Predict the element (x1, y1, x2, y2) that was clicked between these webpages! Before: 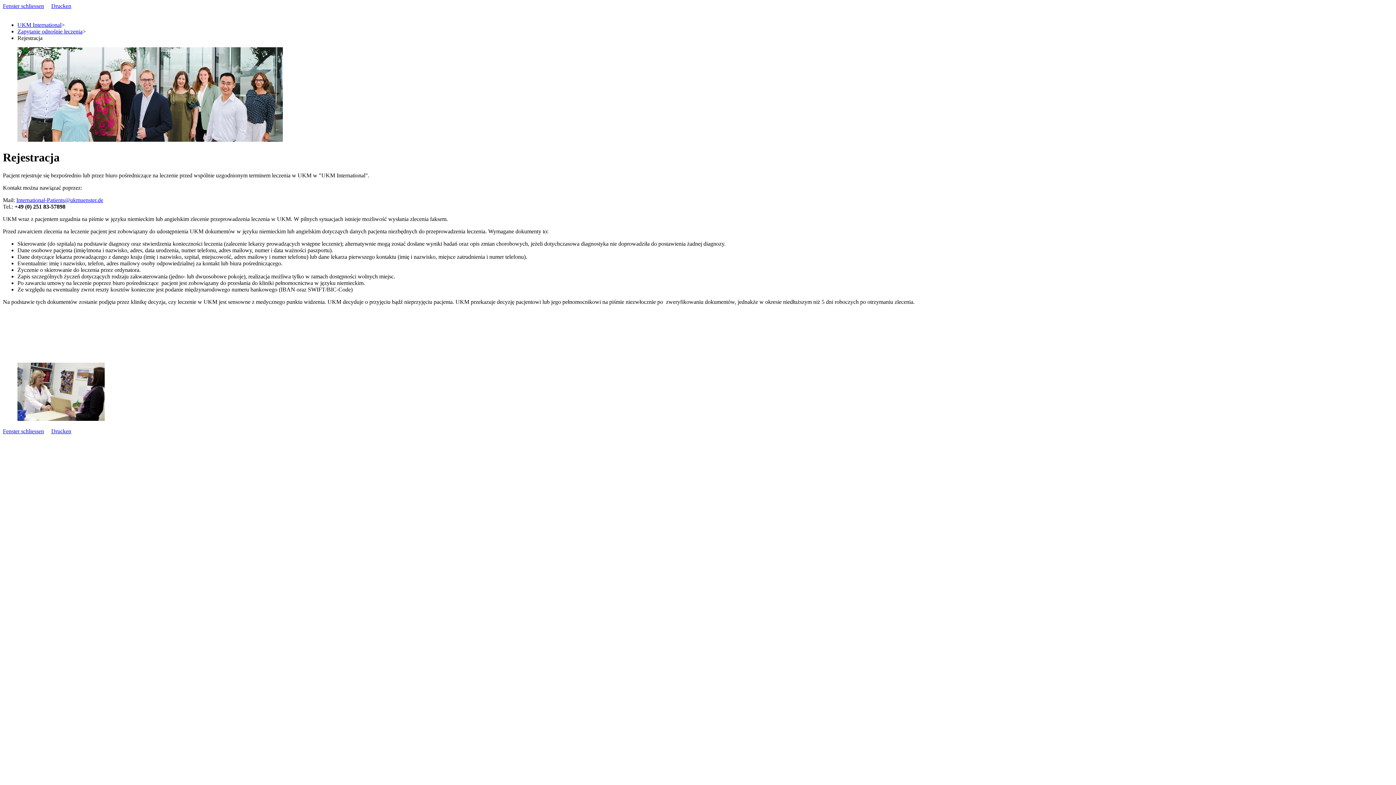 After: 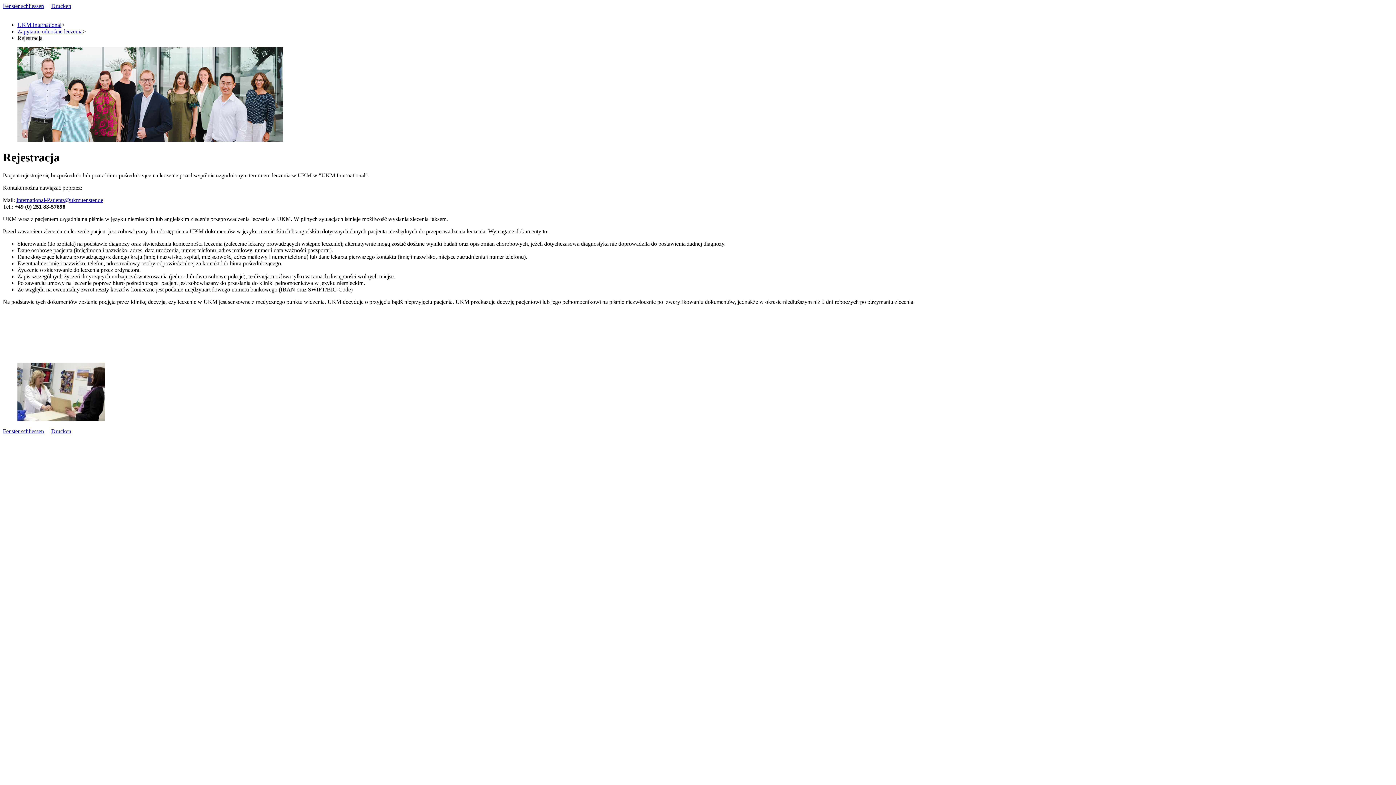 Action: bbox: (51, 2, 71, 9) label: Drucken